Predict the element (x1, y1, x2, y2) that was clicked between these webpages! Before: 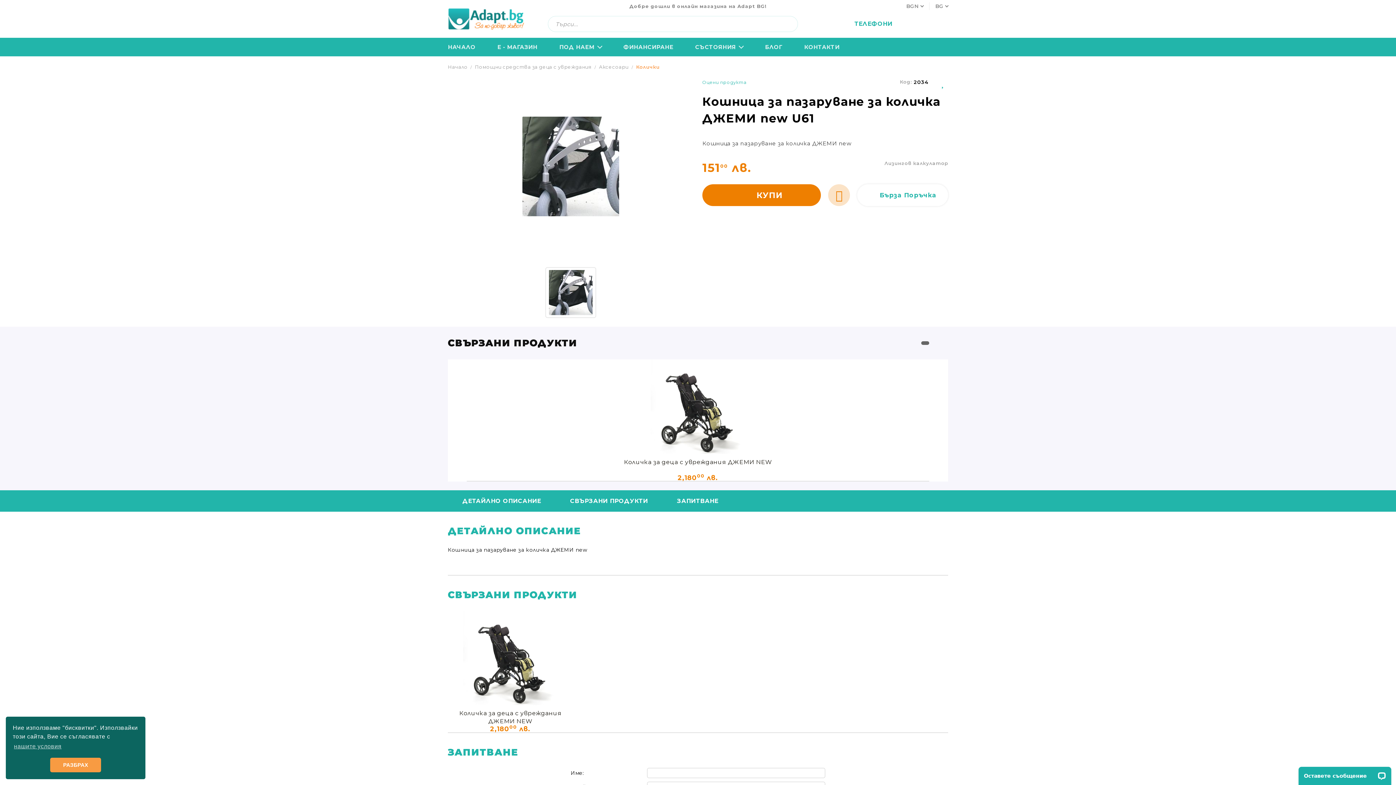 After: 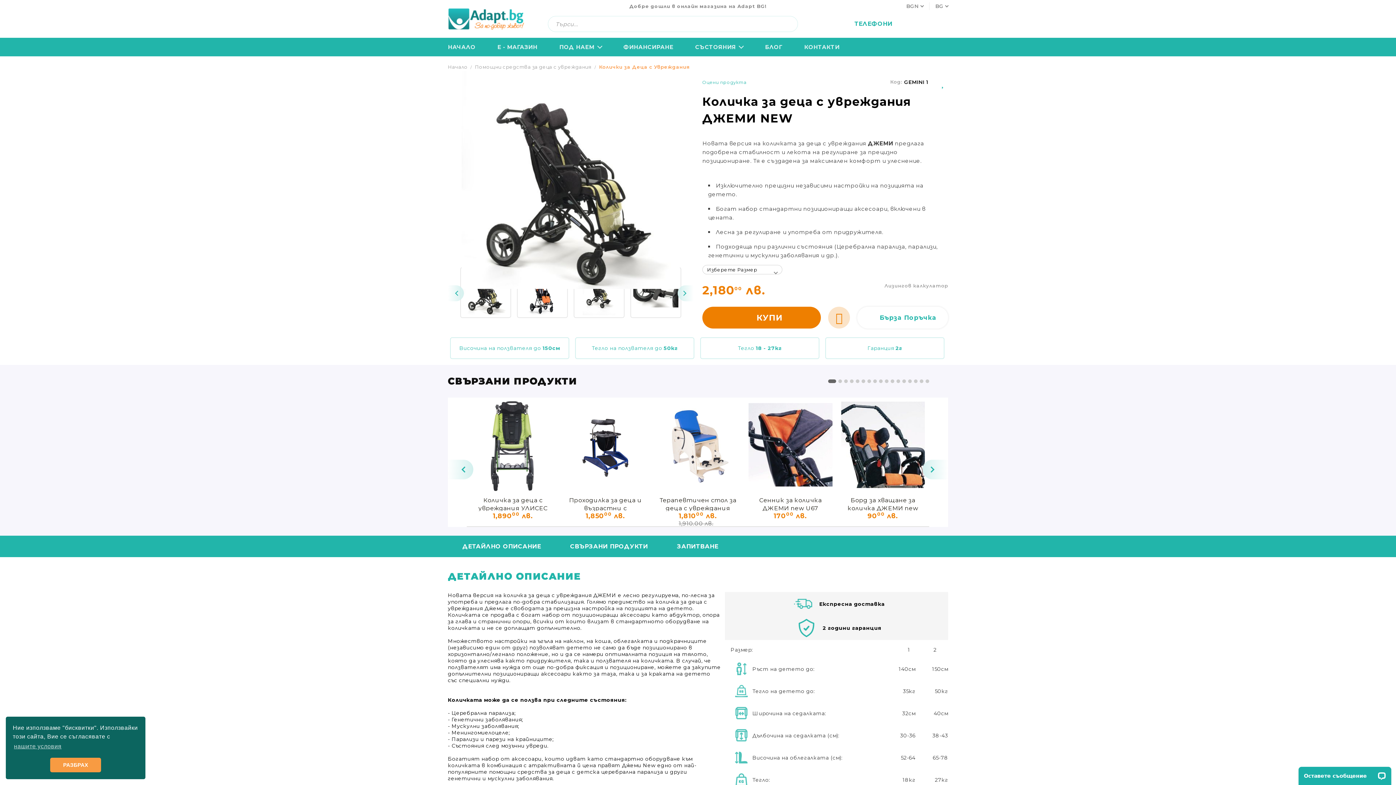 Action: bbox: (471, 359, 925, 454)